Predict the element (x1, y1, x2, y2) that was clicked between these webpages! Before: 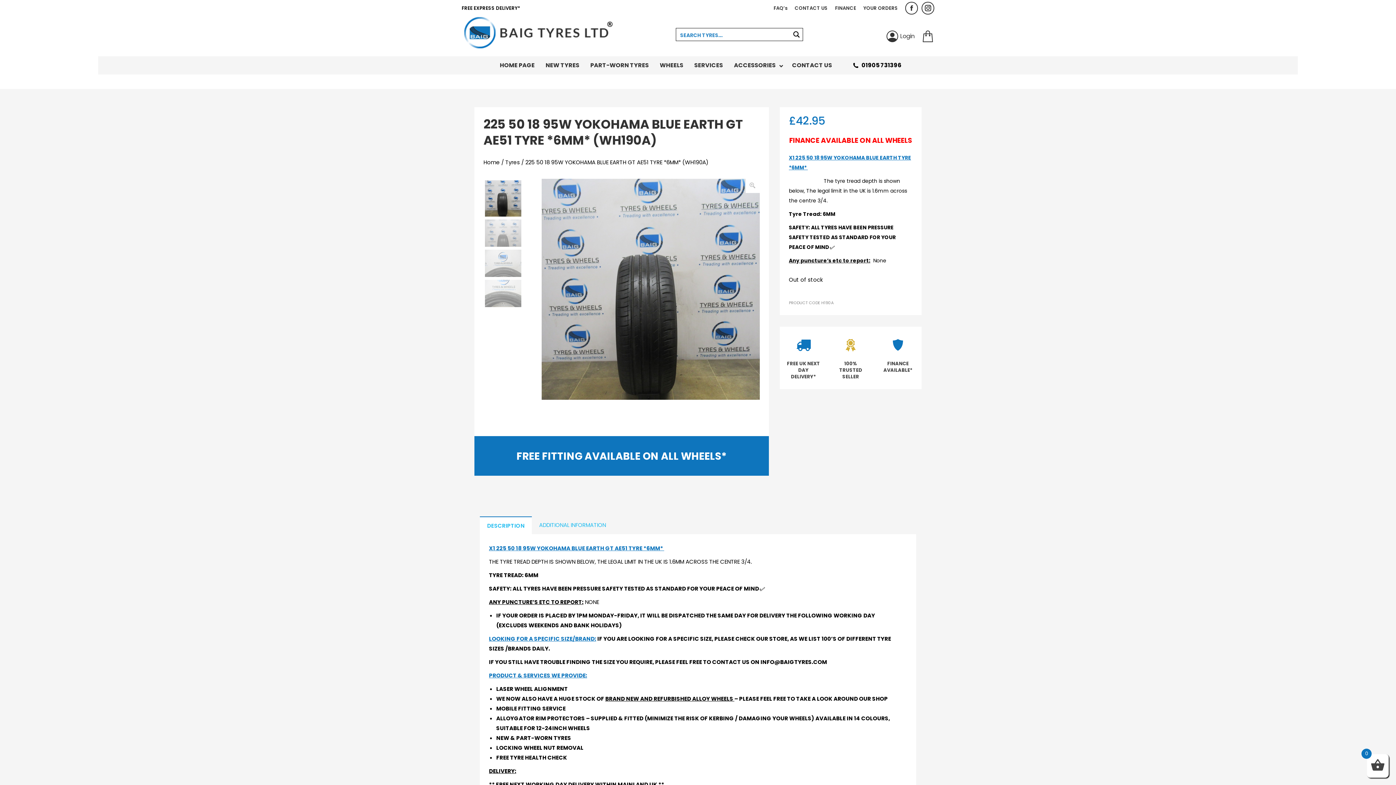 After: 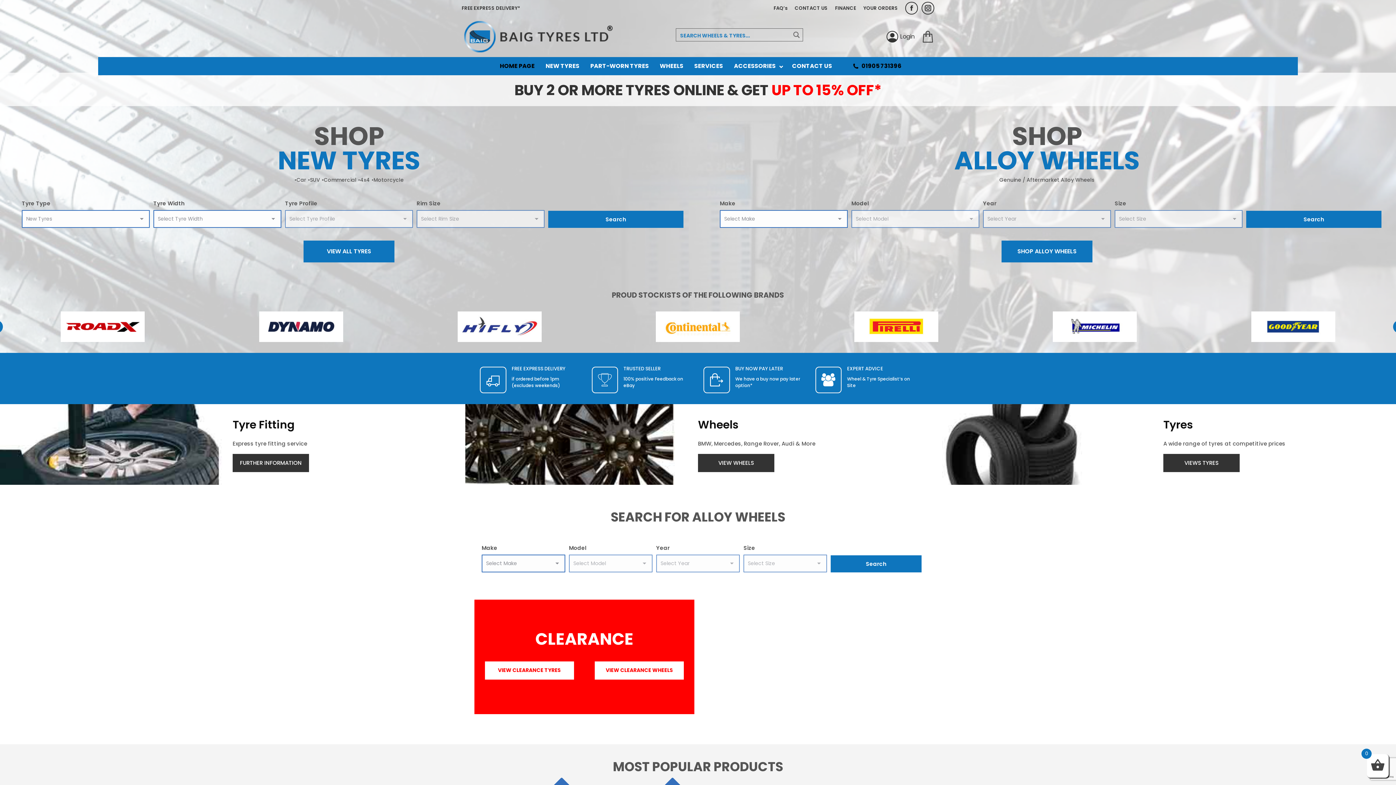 Action: bbox: (483, 158, 500, 166) label: Home